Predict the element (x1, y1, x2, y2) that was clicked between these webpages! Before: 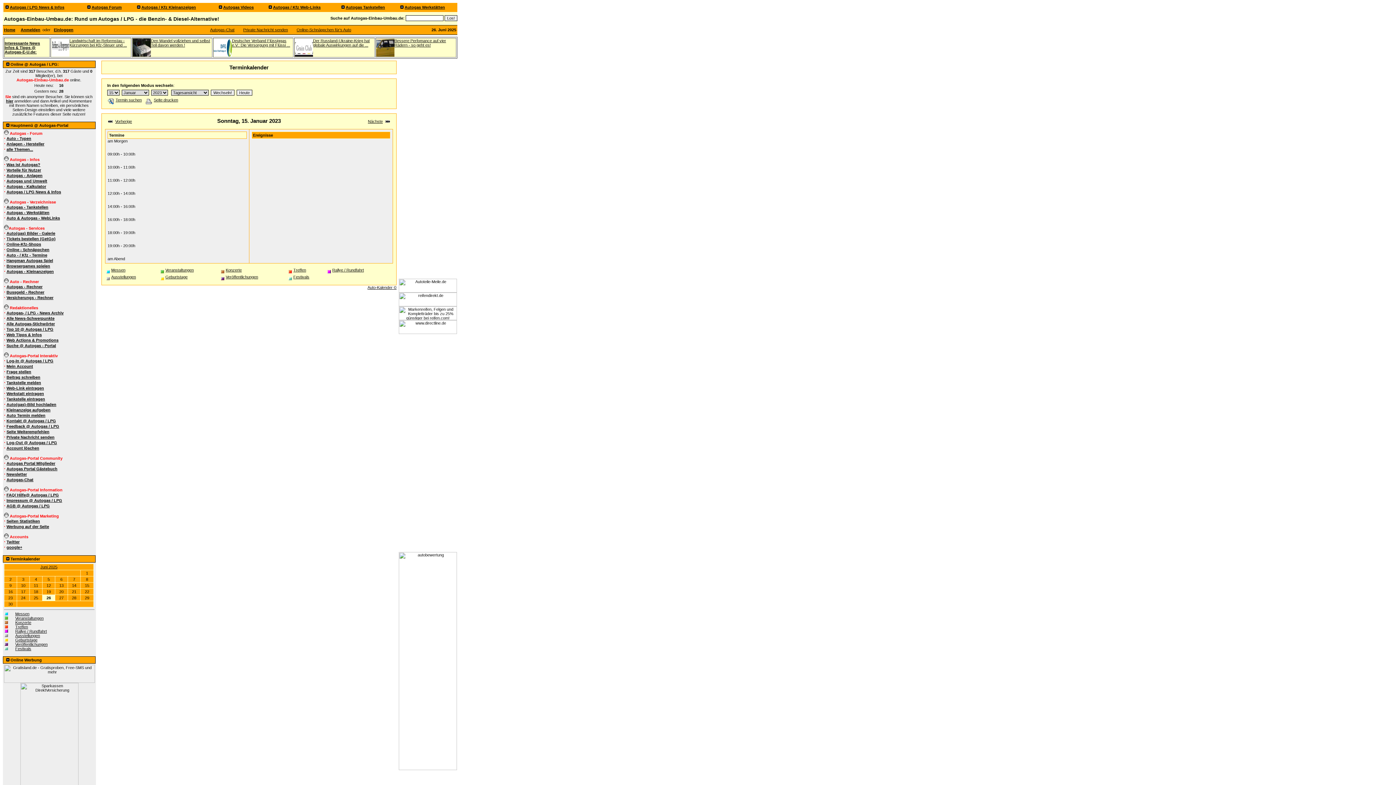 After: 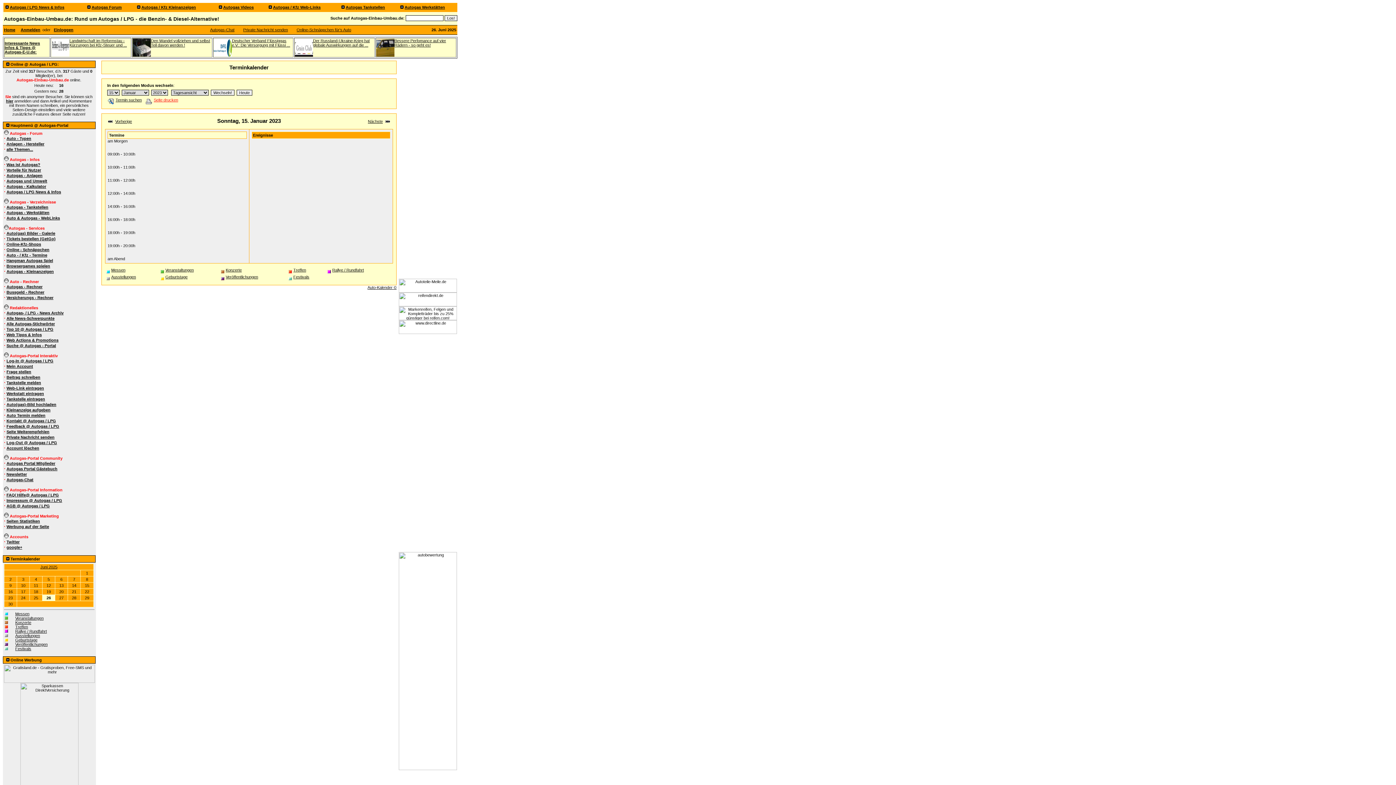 Action: bbox: (144, 97, 178, 102) label: Seite drucken